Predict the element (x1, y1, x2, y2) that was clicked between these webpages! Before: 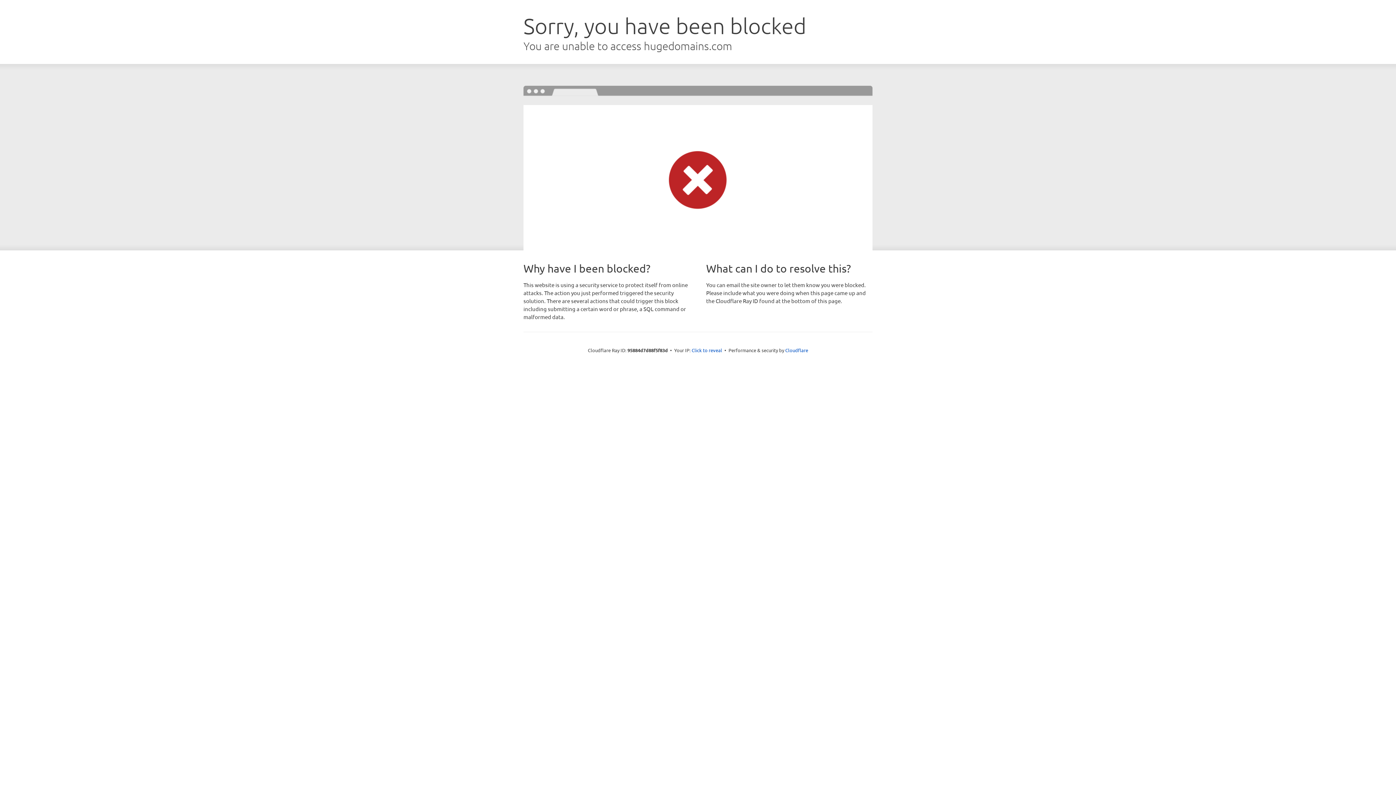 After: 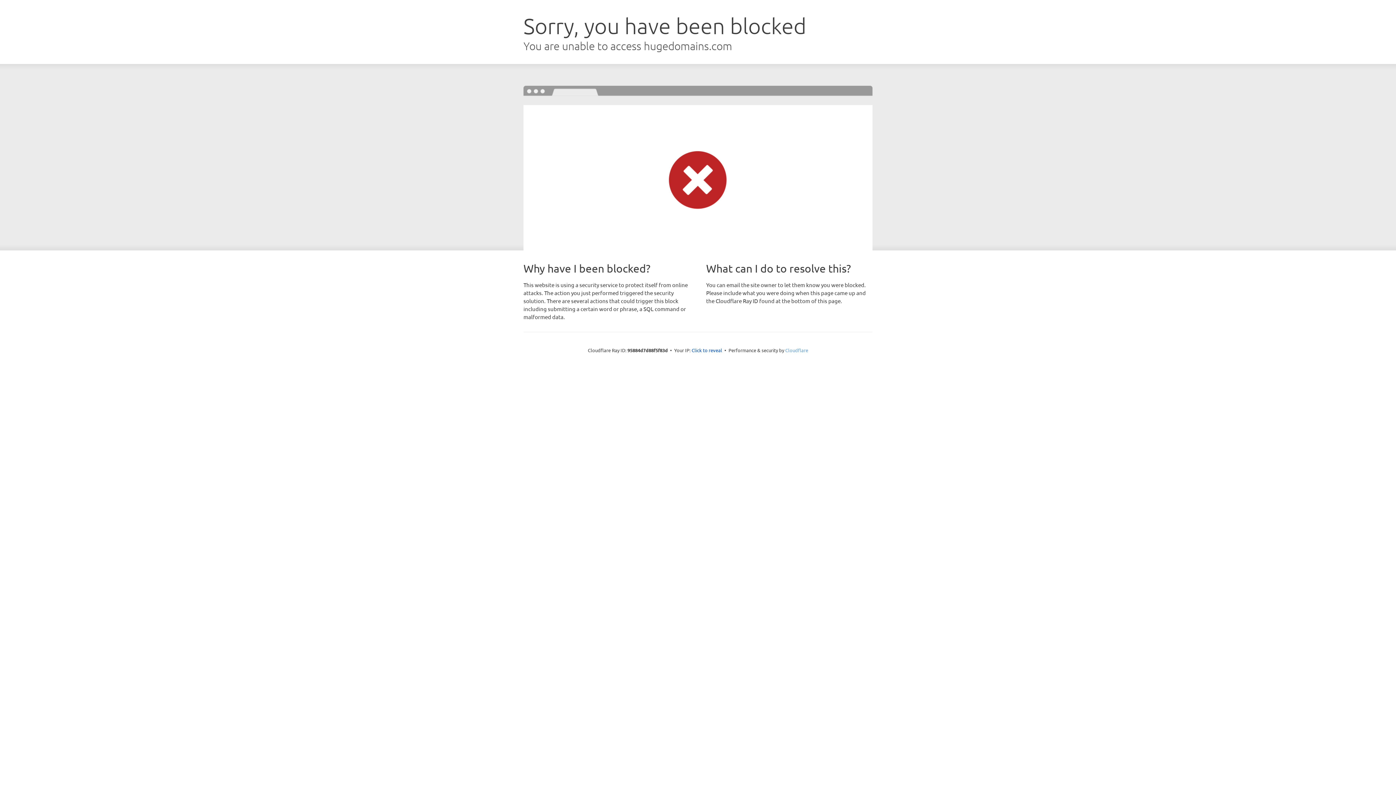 Action: label: Cloudflare bbox: (785, 347, 808, 353)